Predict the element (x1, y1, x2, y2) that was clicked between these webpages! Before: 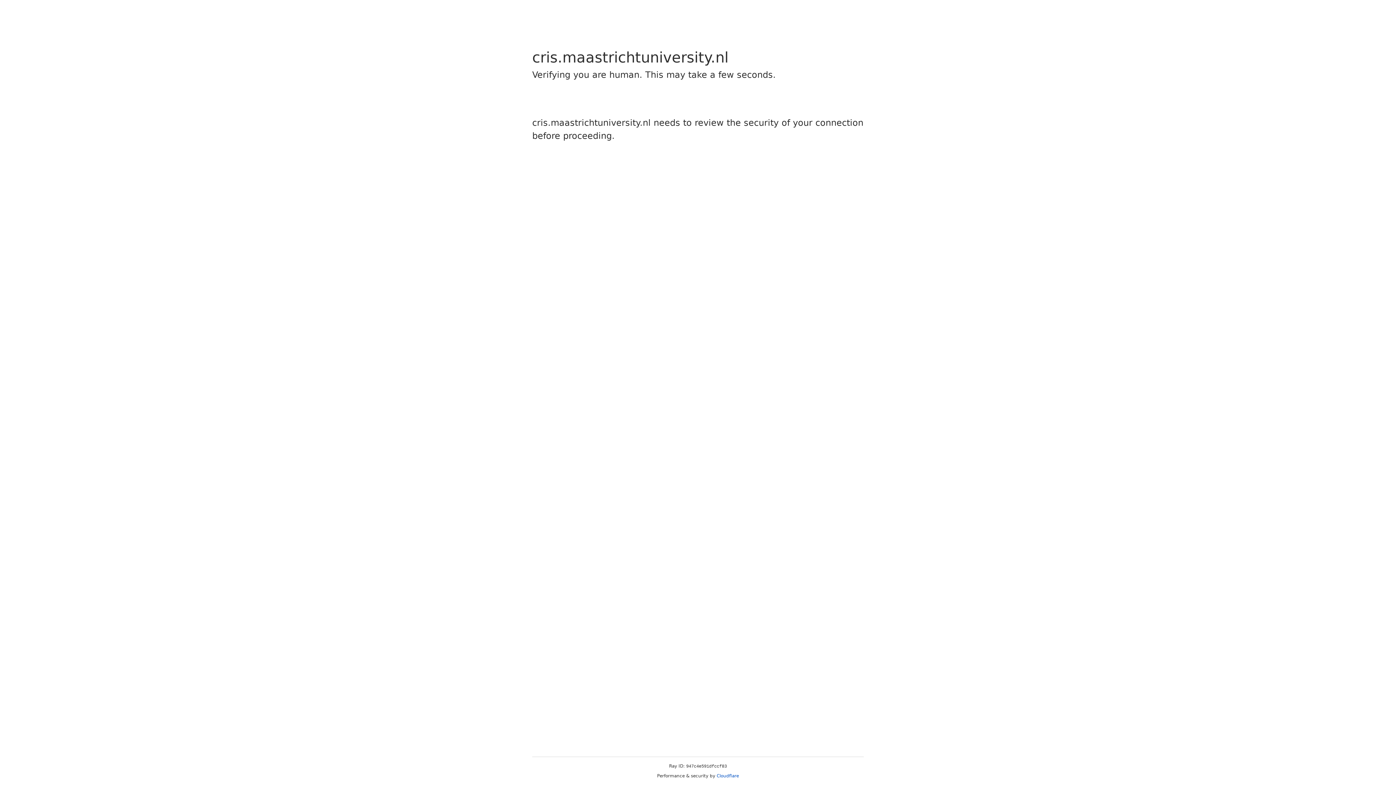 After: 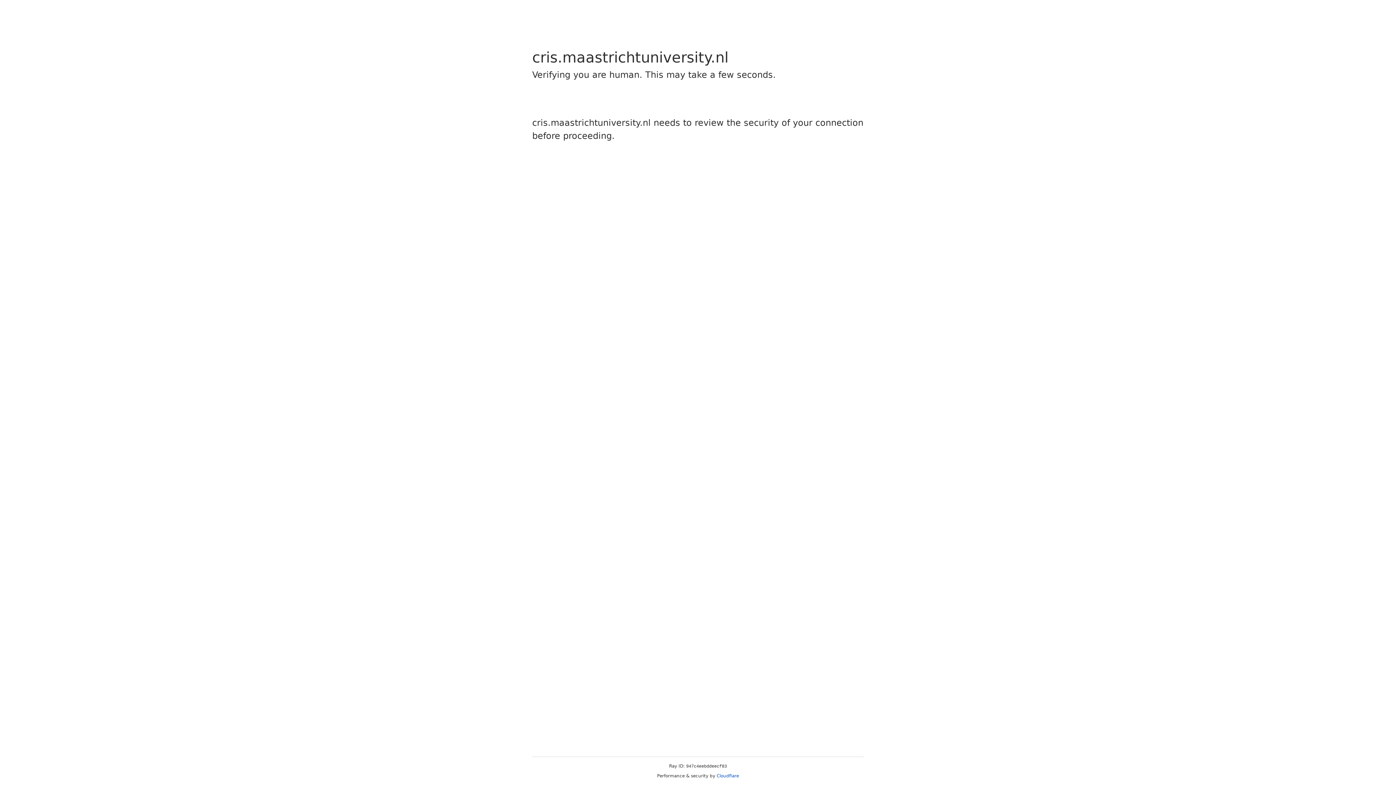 Action: label: Cloudflare bbox: (716, 773, 739, 778)